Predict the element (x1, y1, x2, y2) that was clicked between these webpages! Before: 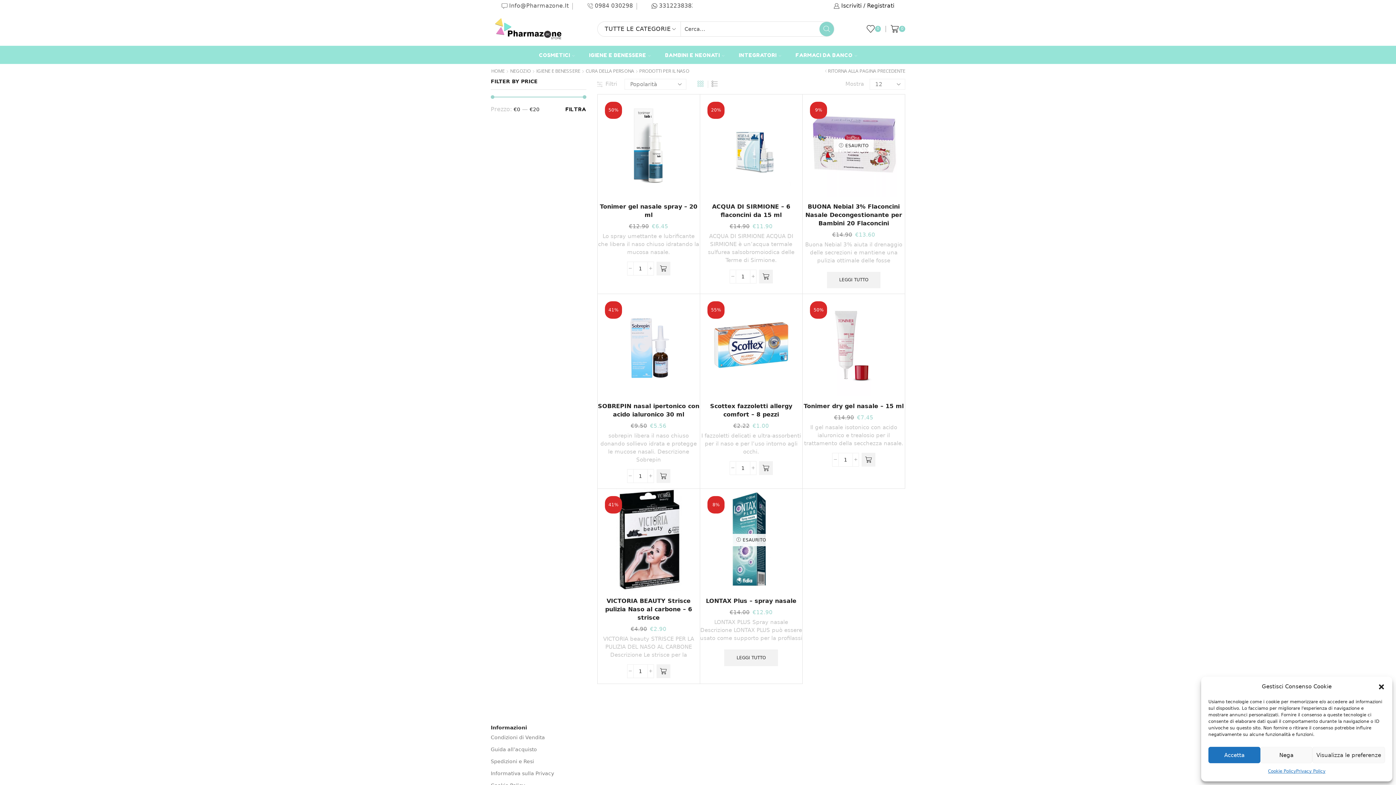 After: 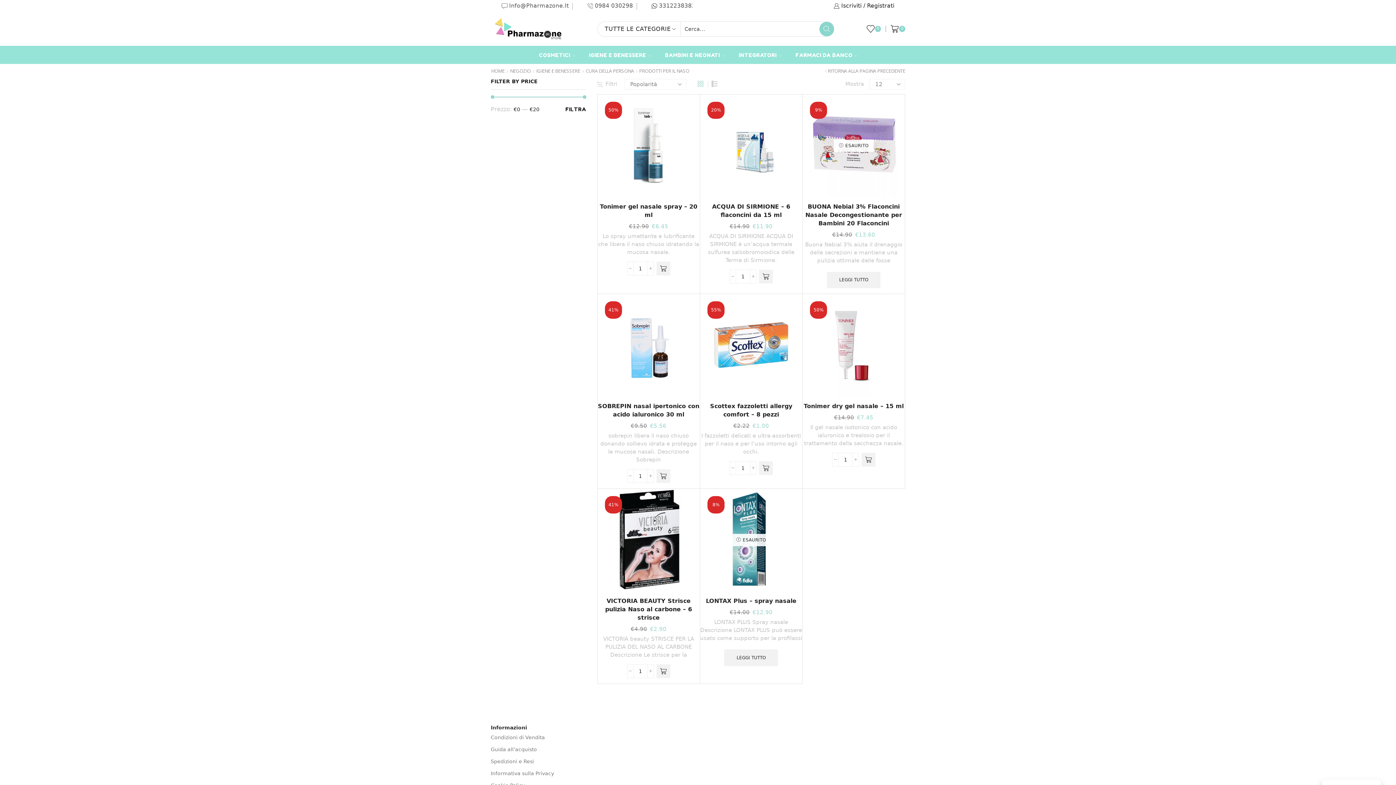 Action: label: Chiudi la finestra di dialogo bbox: (1378, 683, 1385, 690)